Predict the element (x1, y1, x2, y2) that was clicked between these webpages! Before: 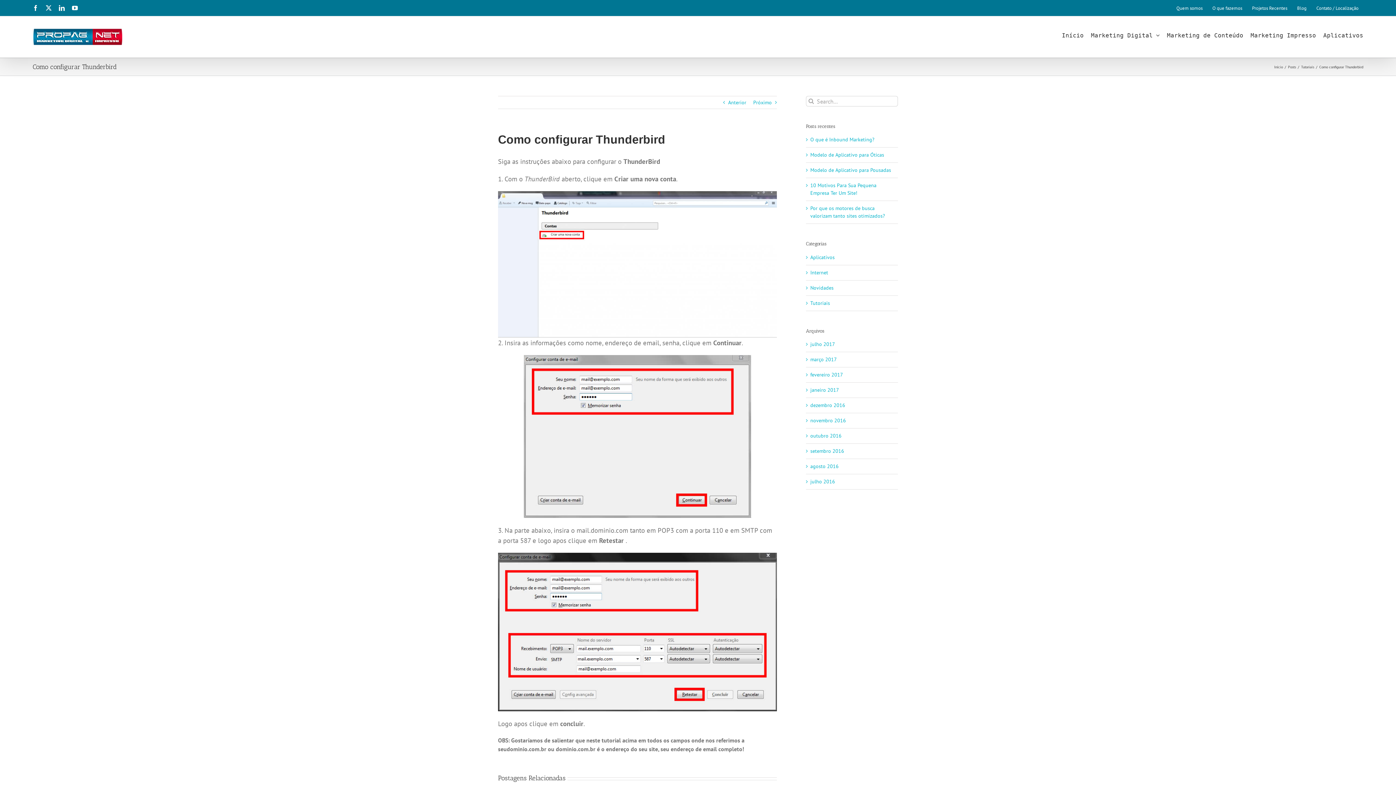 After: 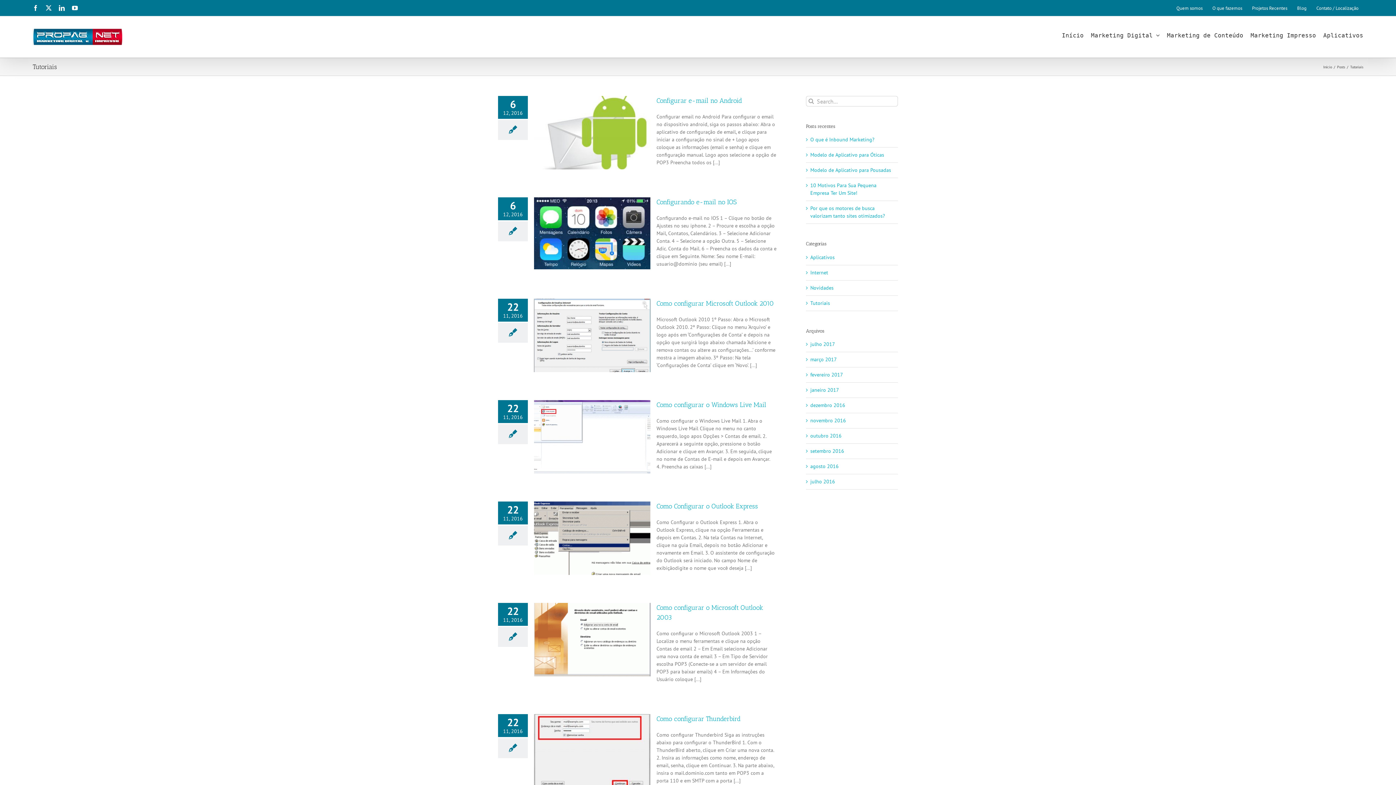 Action: label: Tutoriais bbox: (810, 299, 894, 307)